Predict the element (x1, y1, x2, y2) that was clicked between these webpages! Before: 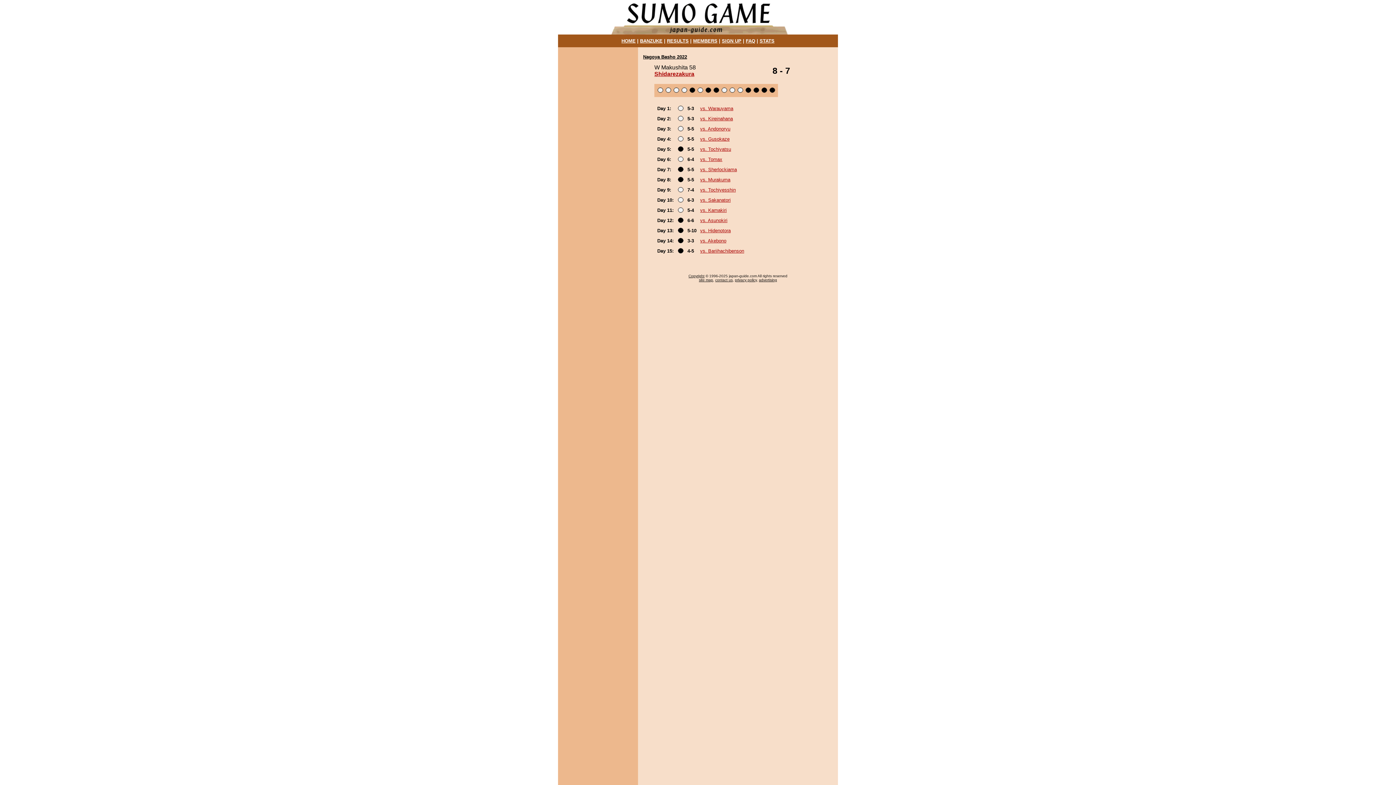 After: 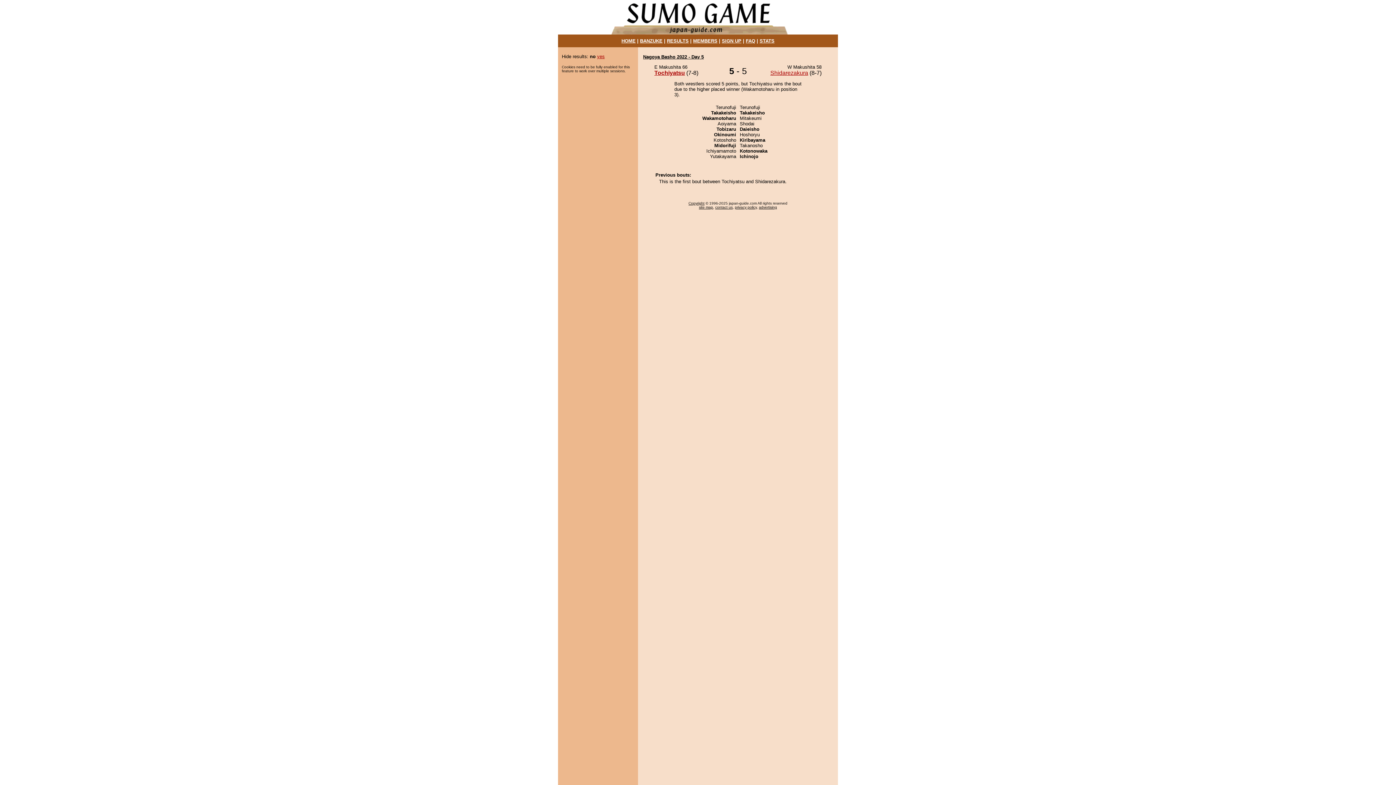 Action: bbox: (700, 146, 731, 152) label: vs. Tochiyatsu